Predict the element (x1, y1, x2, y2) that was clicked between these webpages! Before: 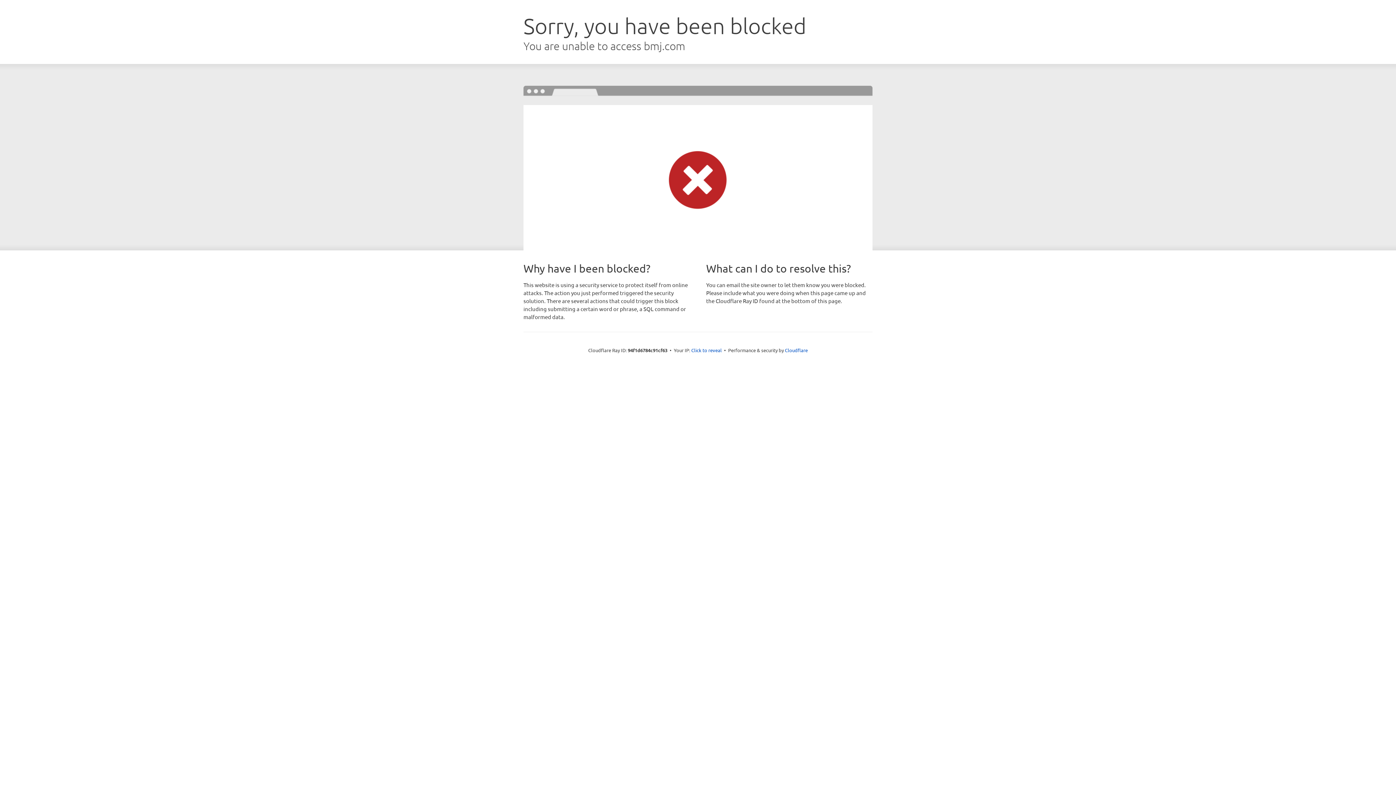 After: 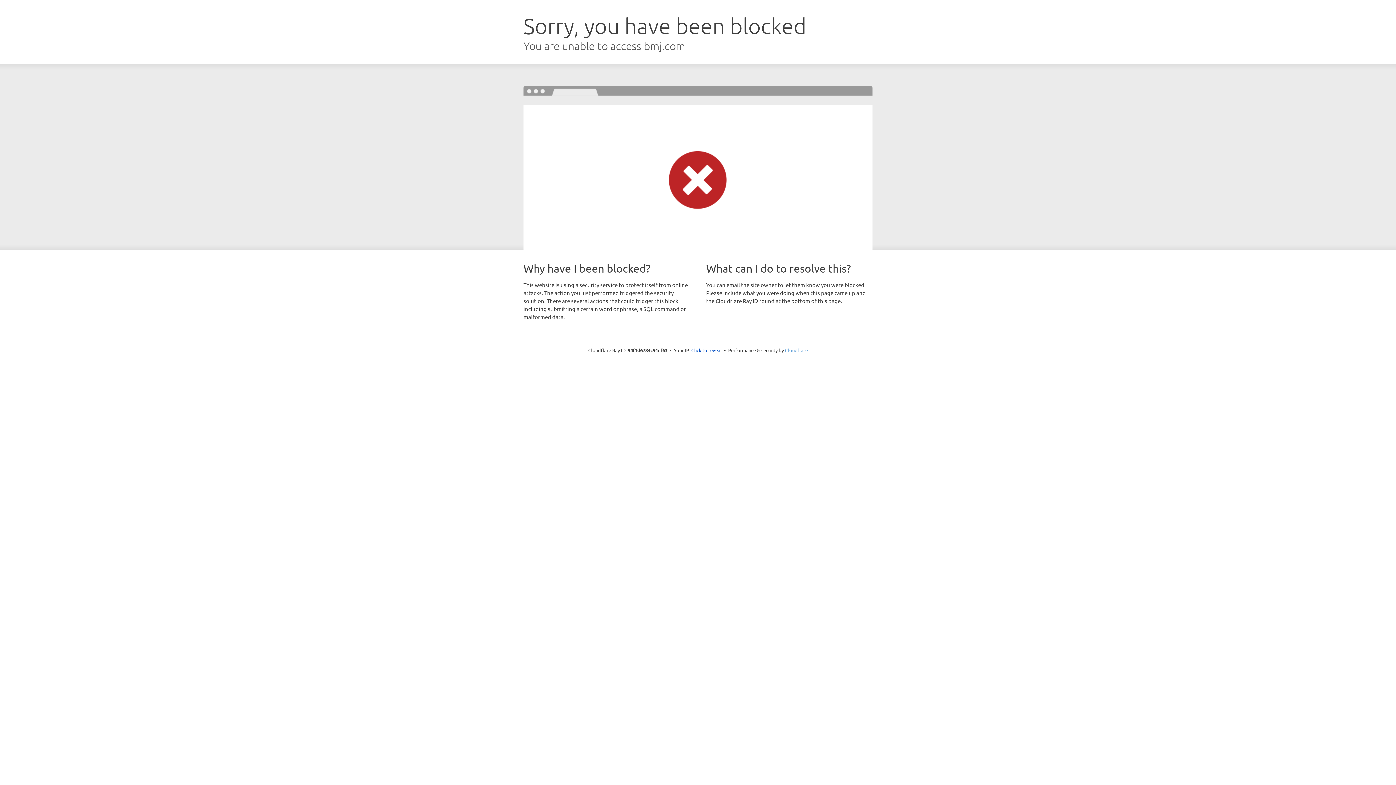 Action: label: Cloudflare bbox: (785, 347, 808, 353)